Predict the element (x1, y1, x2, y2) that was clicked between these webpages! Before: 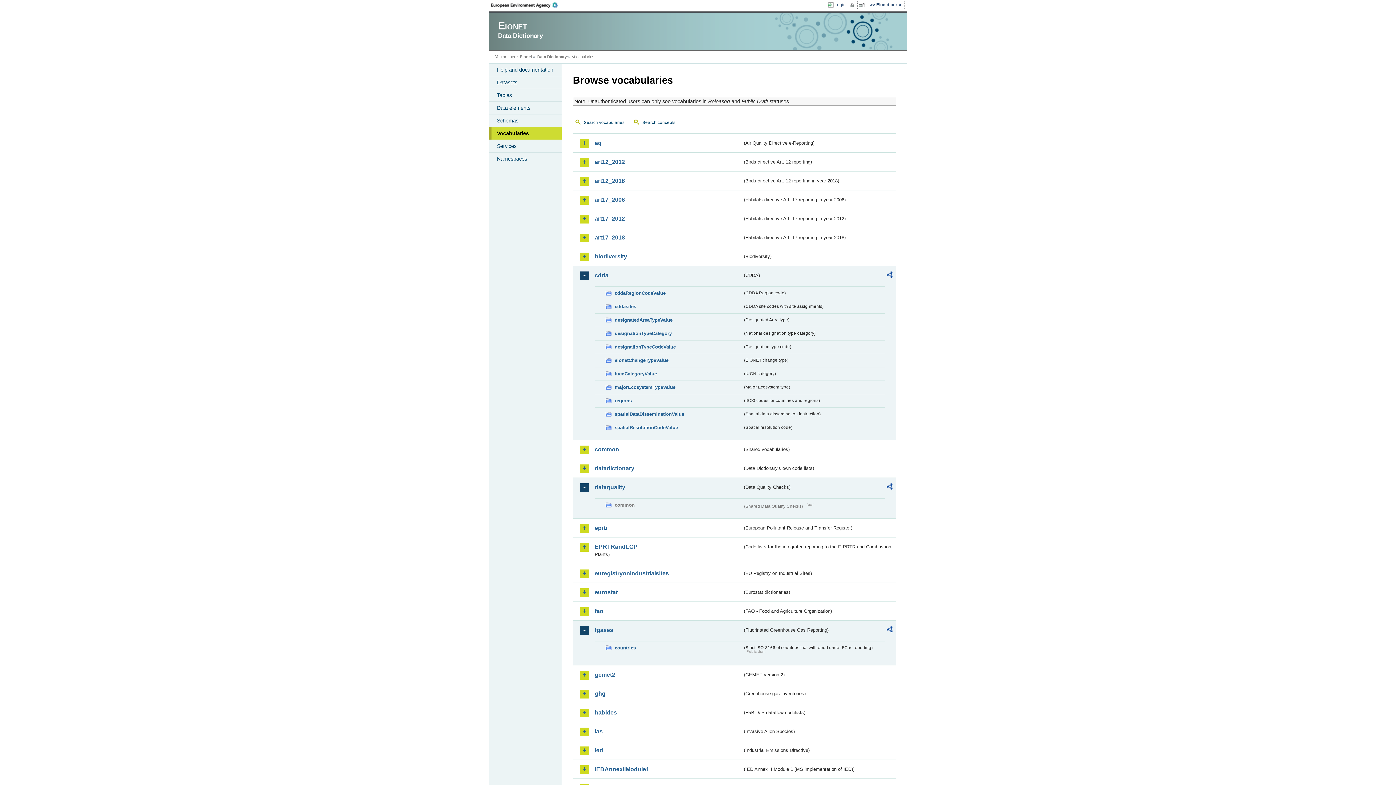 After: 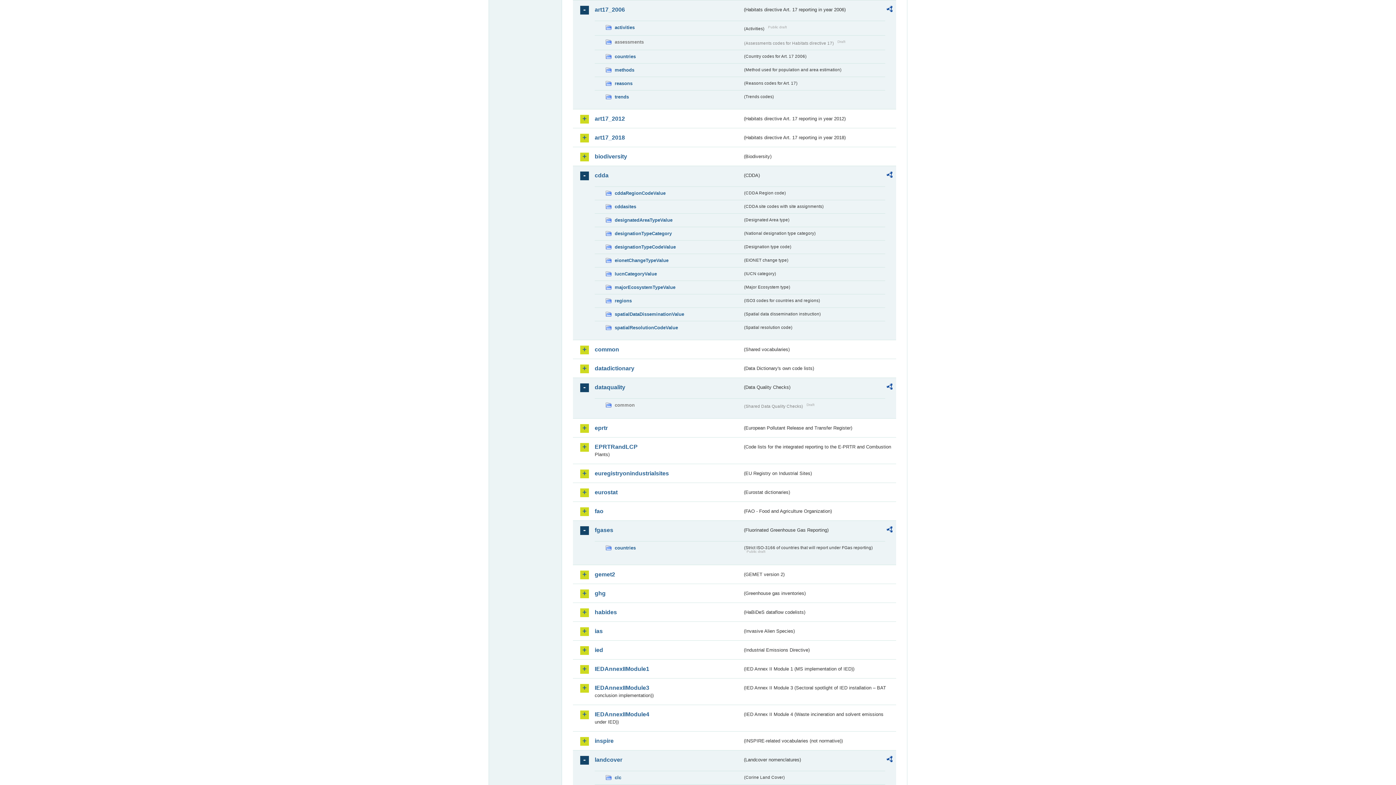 Action: bbox: (594, 196, 742, 203) label: art17_2006